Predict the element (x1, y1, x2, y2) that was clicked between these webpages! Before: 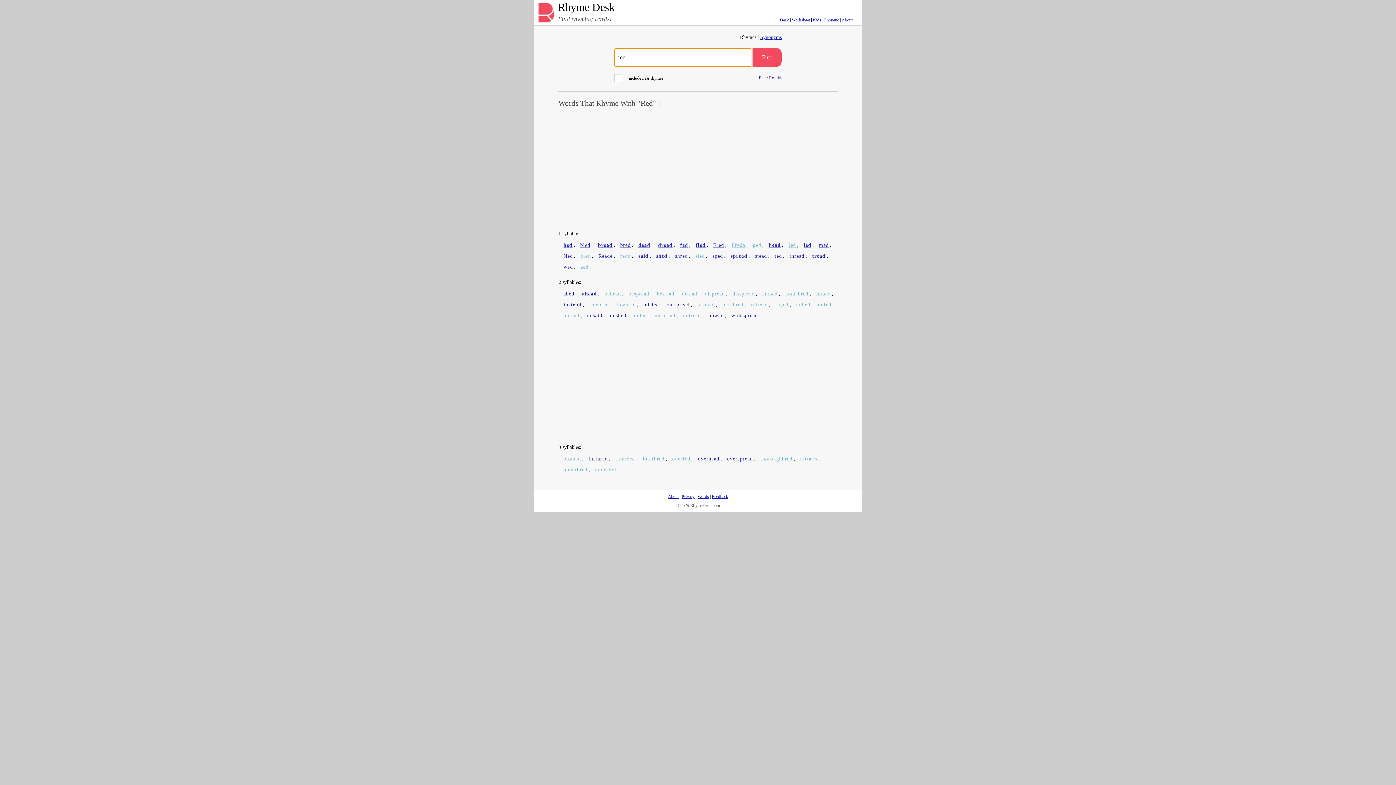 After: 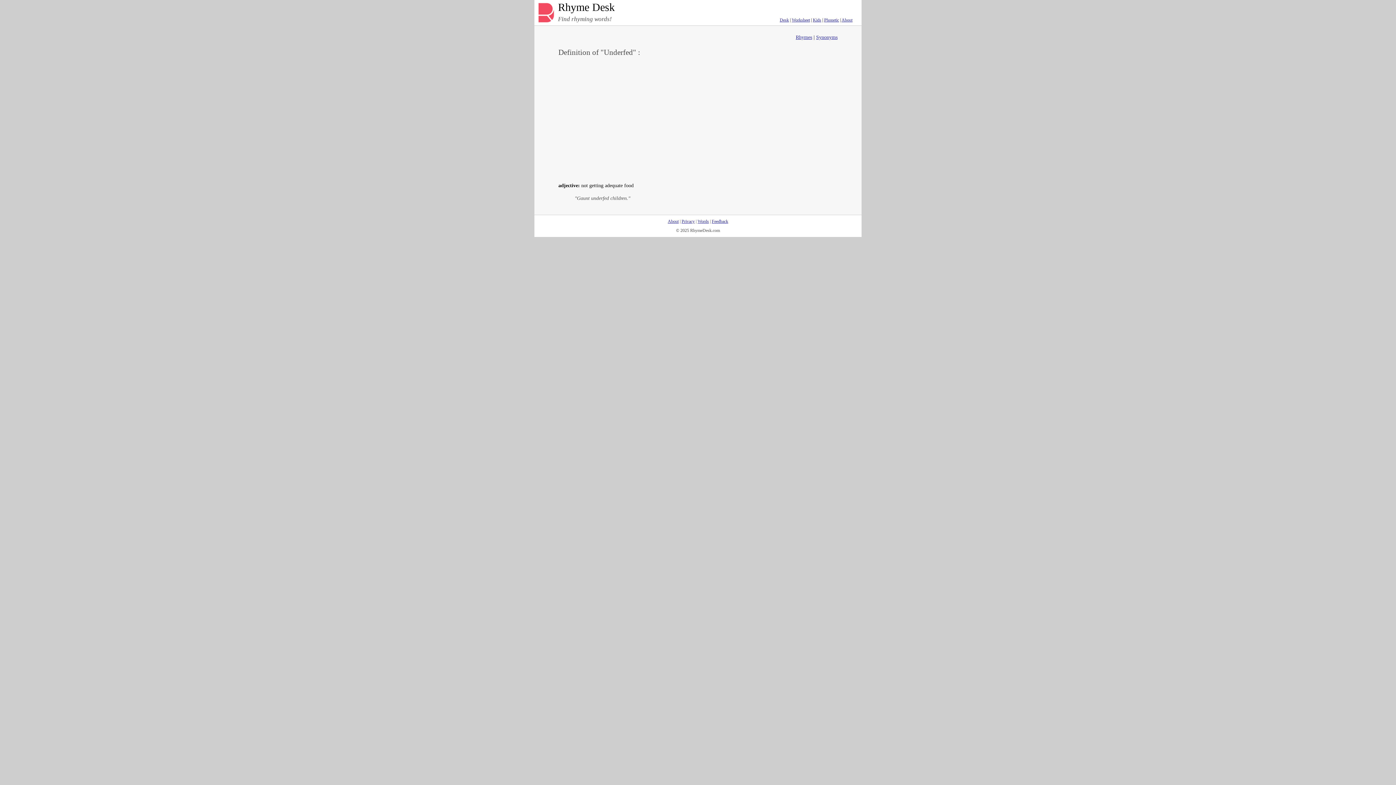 Action: label: underfed bbox: (595, 467, 616, 472)